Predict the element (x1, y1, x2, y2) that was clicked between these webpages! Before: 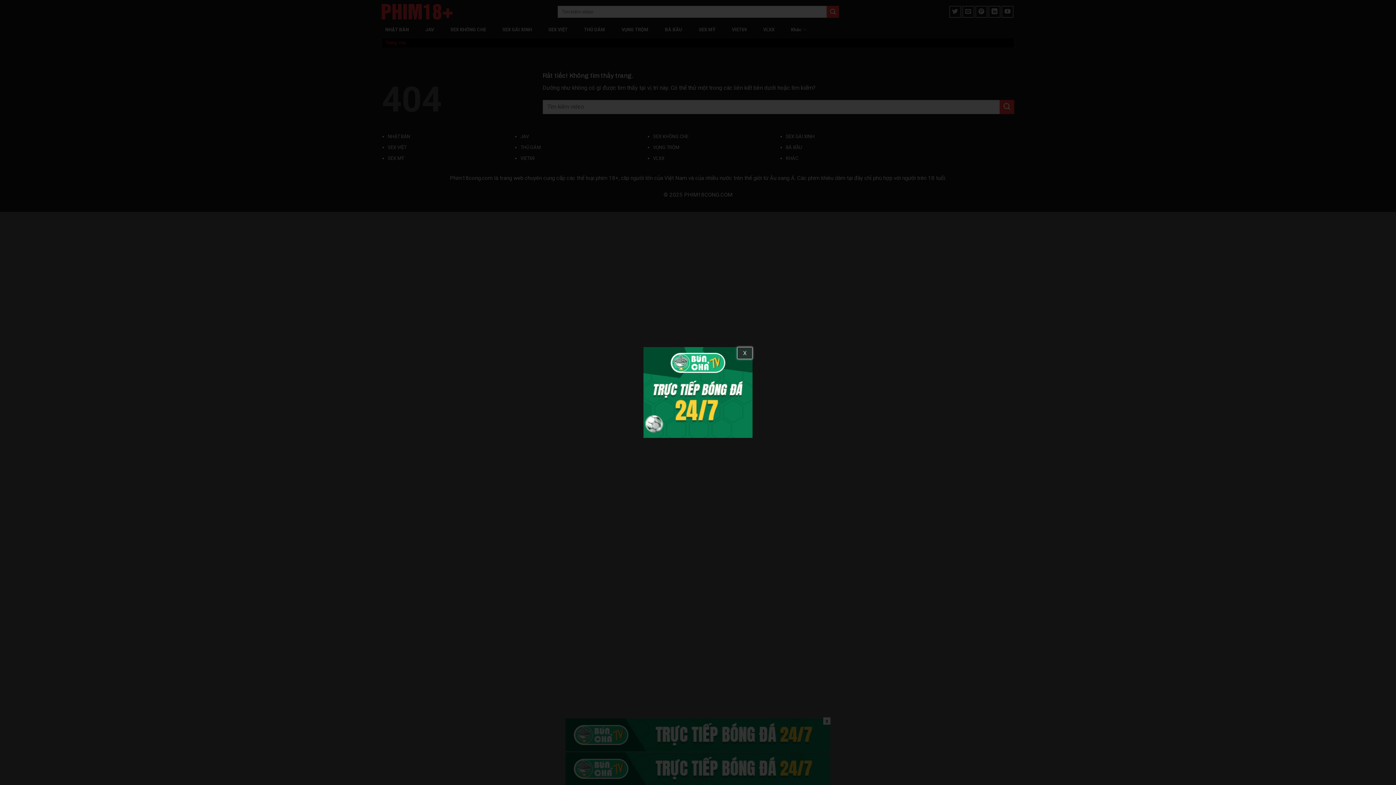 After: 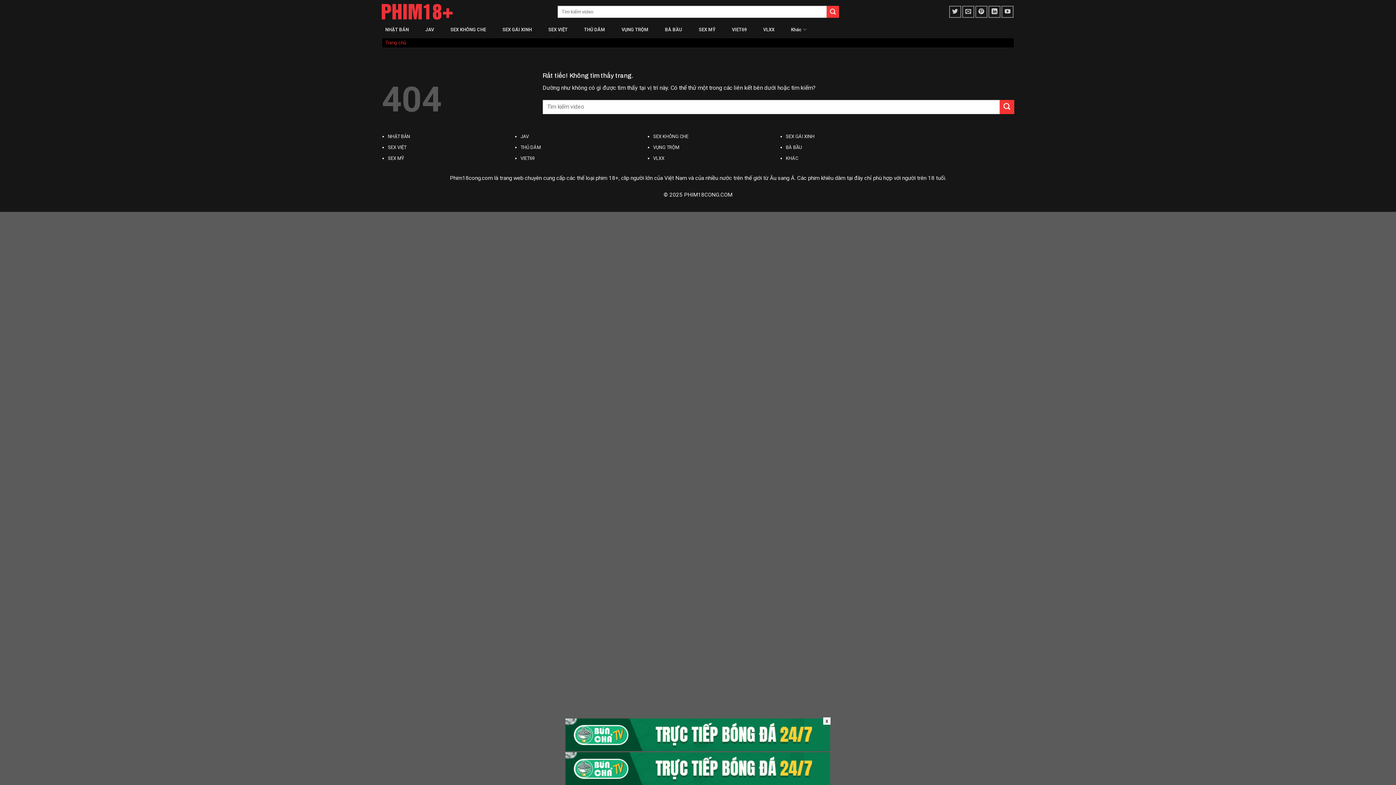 Action: label: X bbox: (737, 347, 752, 358)